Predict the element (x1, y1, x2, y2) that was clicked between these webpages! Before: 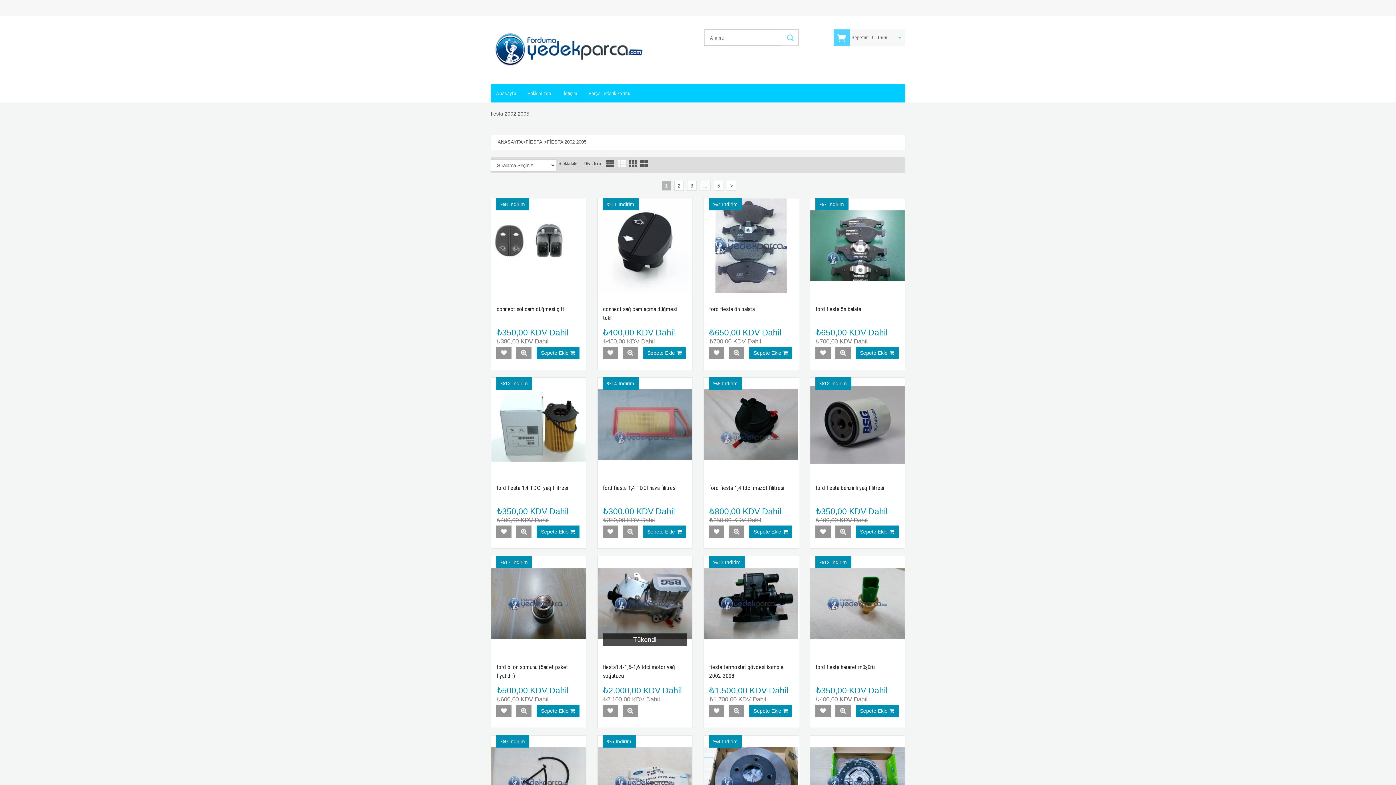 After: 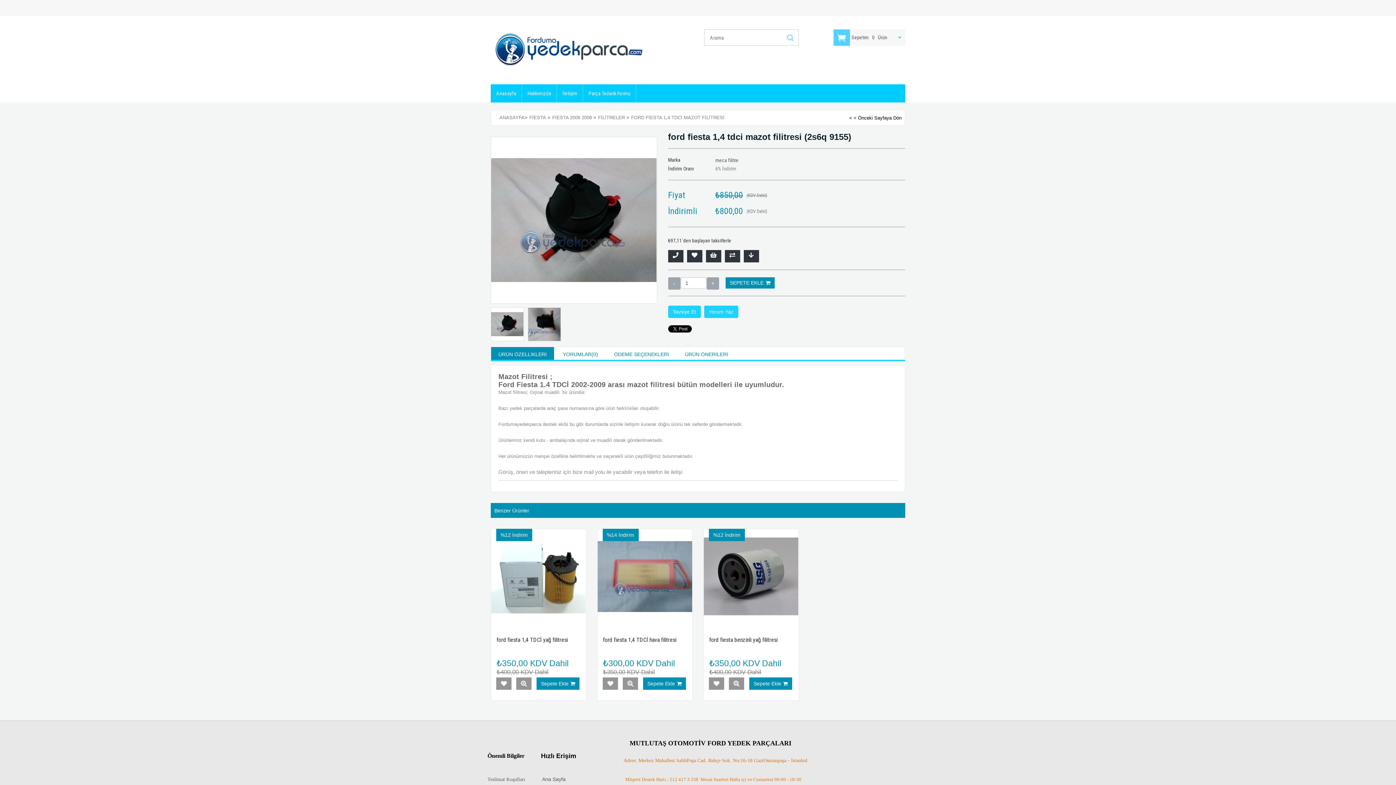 Action: bbox: (704, 377, 798, 472)